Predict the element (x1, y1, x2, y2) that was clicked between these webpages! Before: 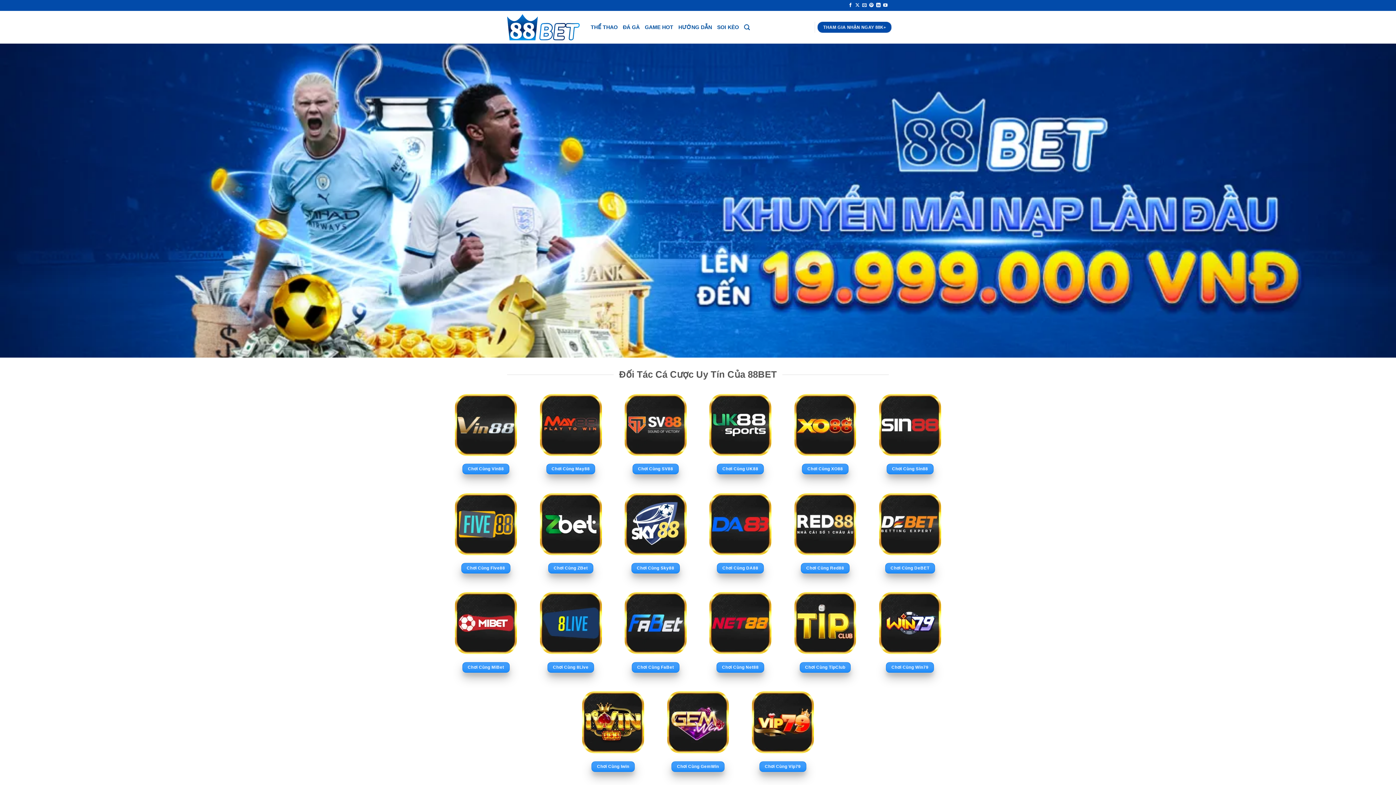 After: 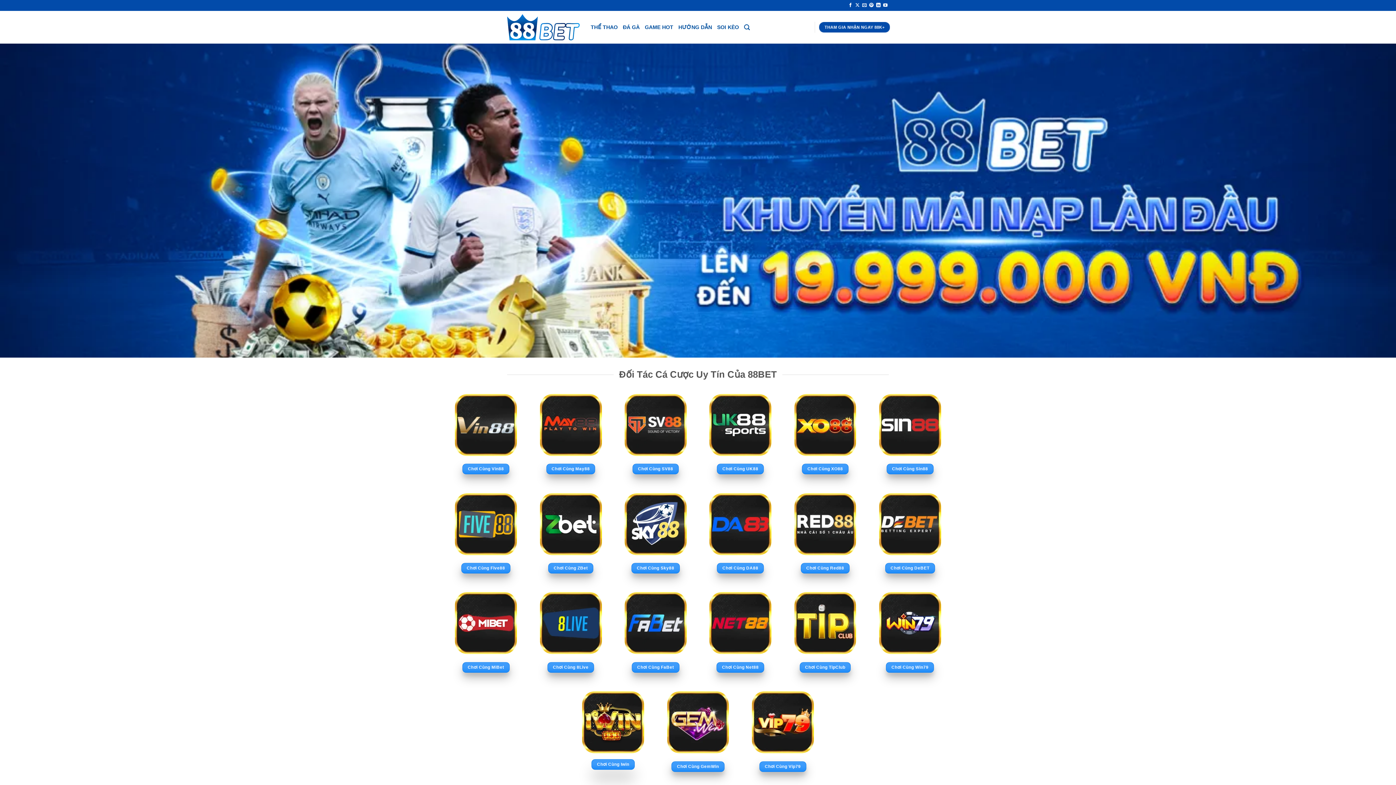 Action: bbox: (591, 761, 634, 772) label: Chơi Cùng Iwin